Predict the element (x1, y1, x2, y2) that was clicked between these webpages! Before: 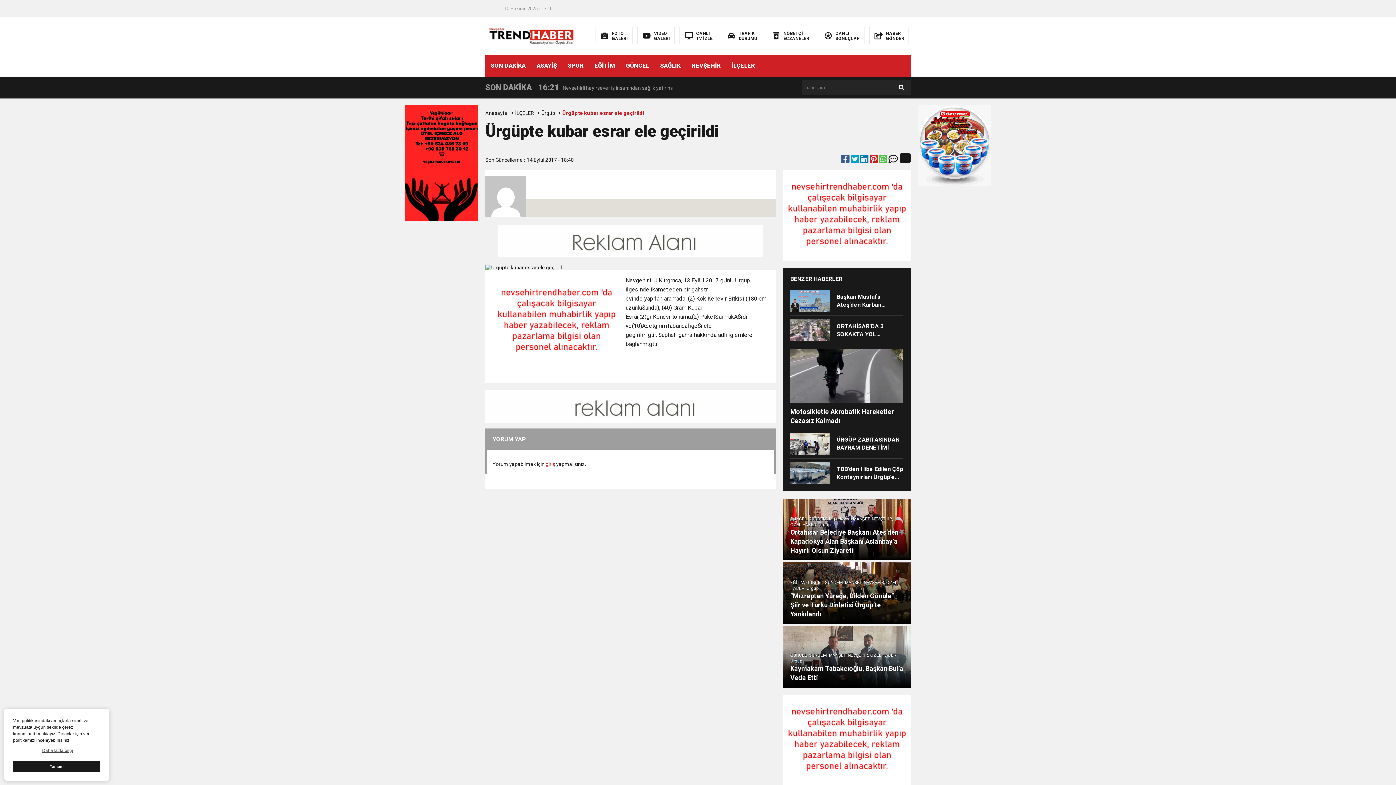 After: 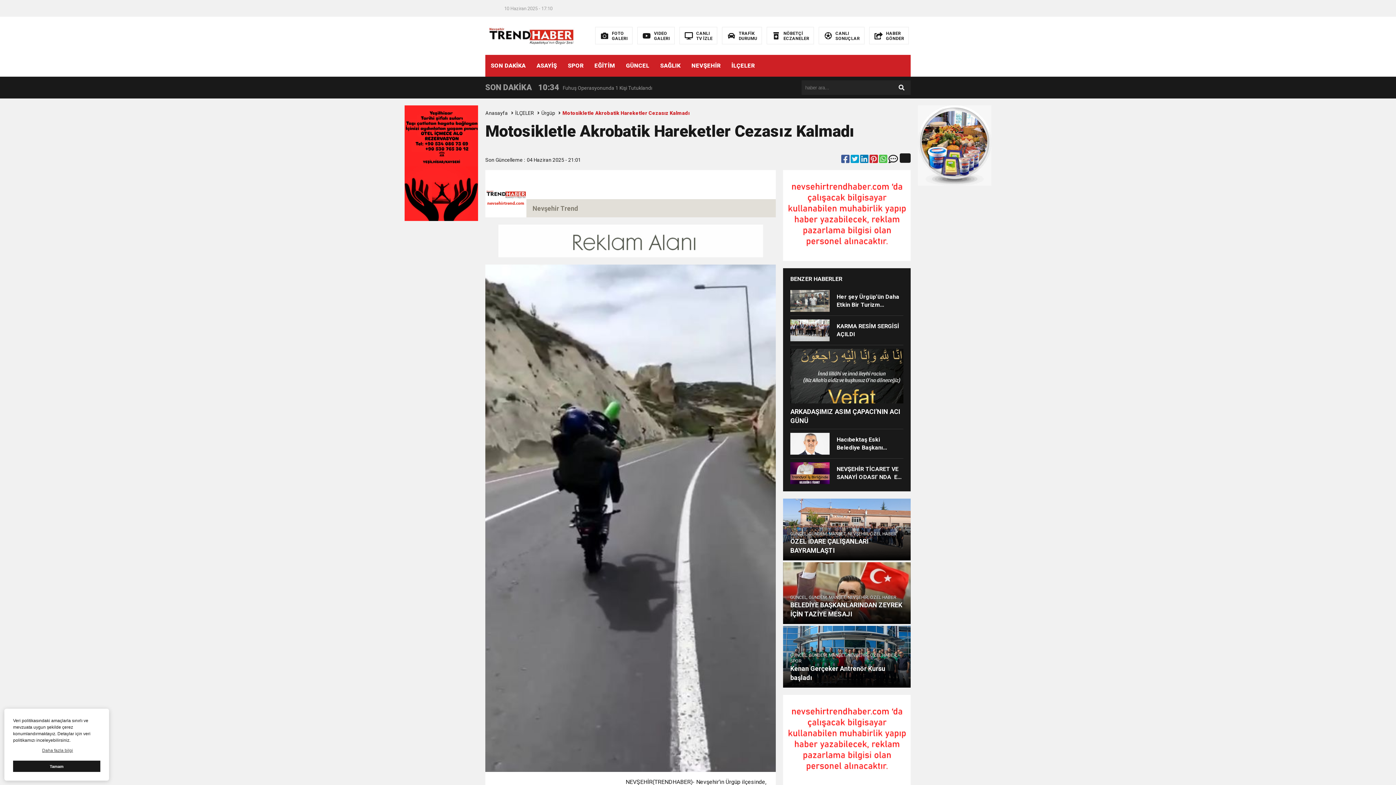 Action: bbox: (790, 349, 903, 425) label: Motosikletle Akrobatik Hareketler Cezasız Kalmadı